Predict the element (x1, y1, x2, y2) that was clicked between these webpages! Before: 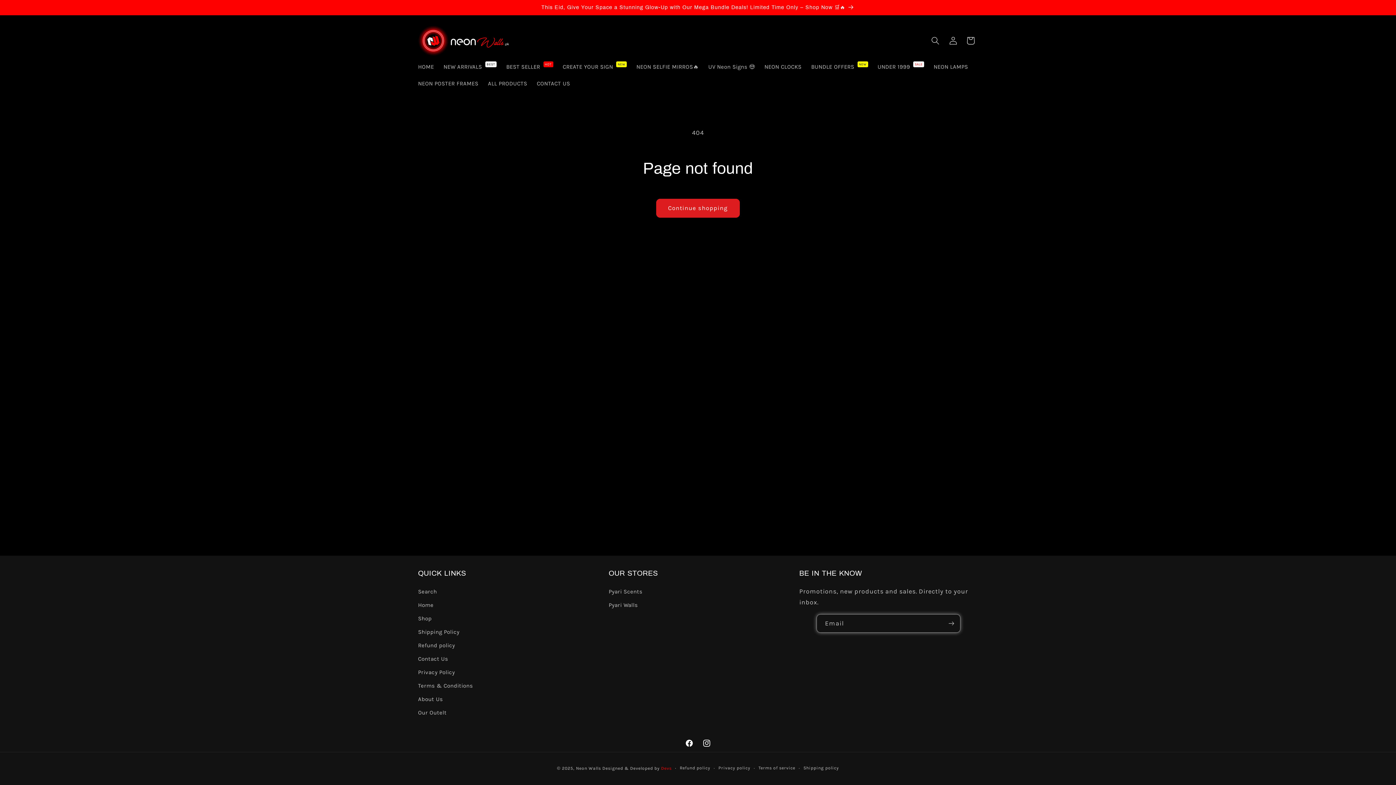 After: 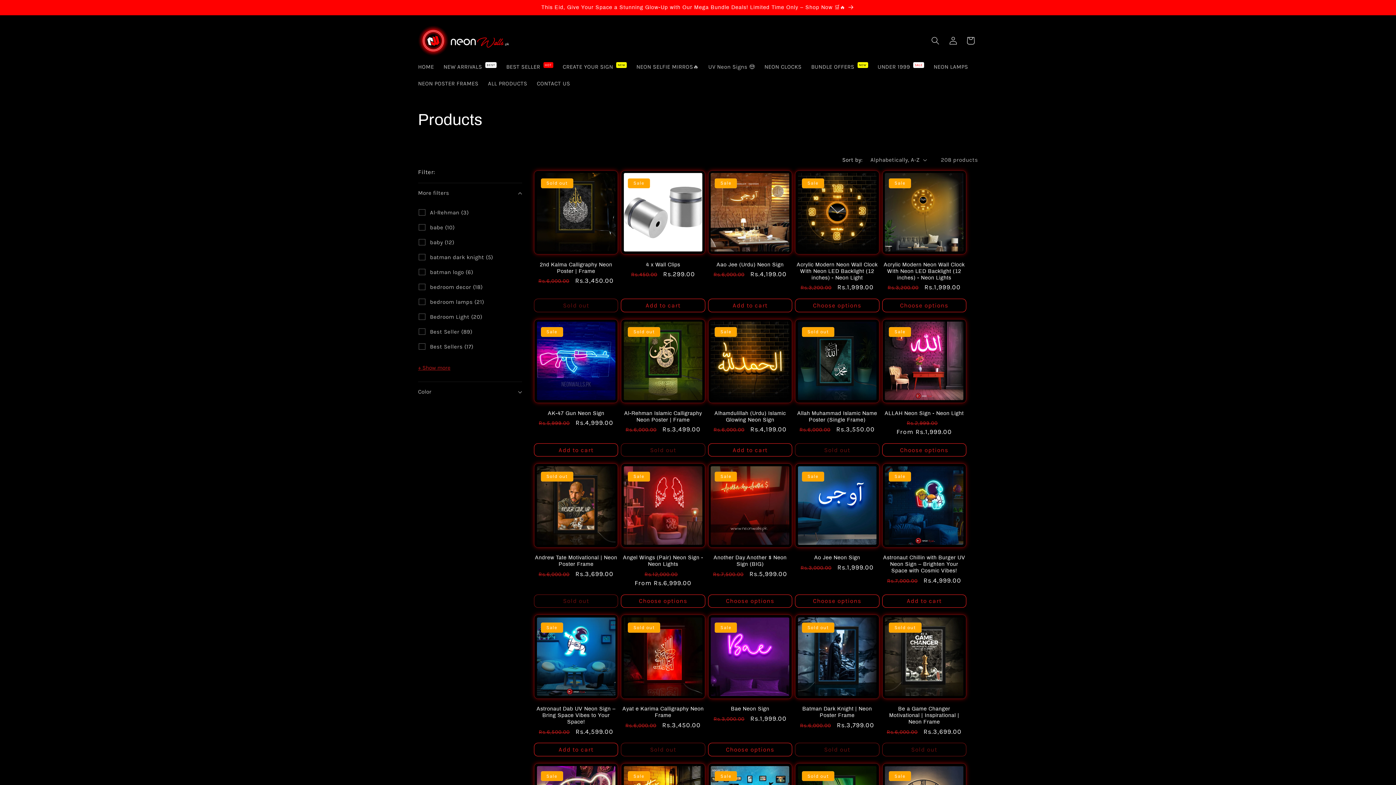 Action: bbox: (656, 198, 740, 217) label: Continue shopping